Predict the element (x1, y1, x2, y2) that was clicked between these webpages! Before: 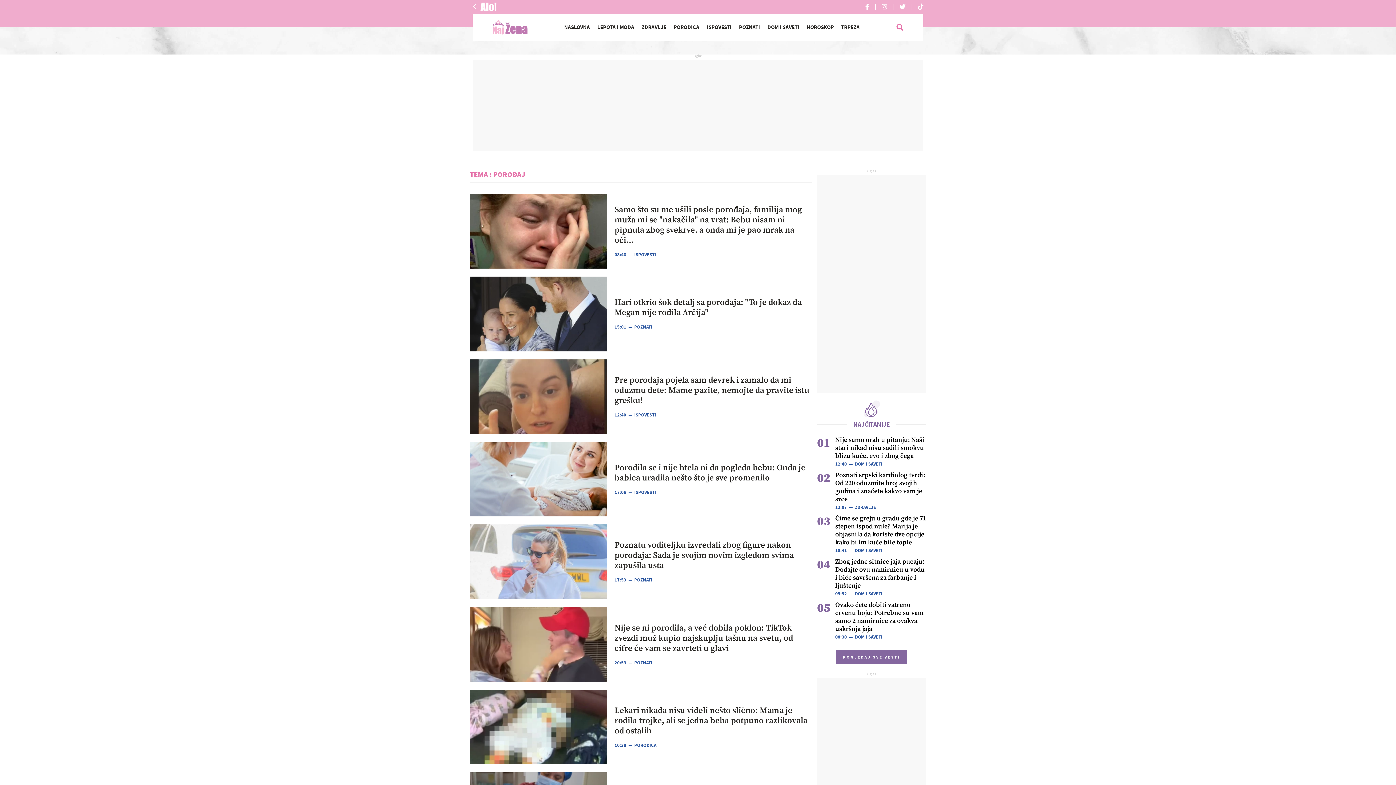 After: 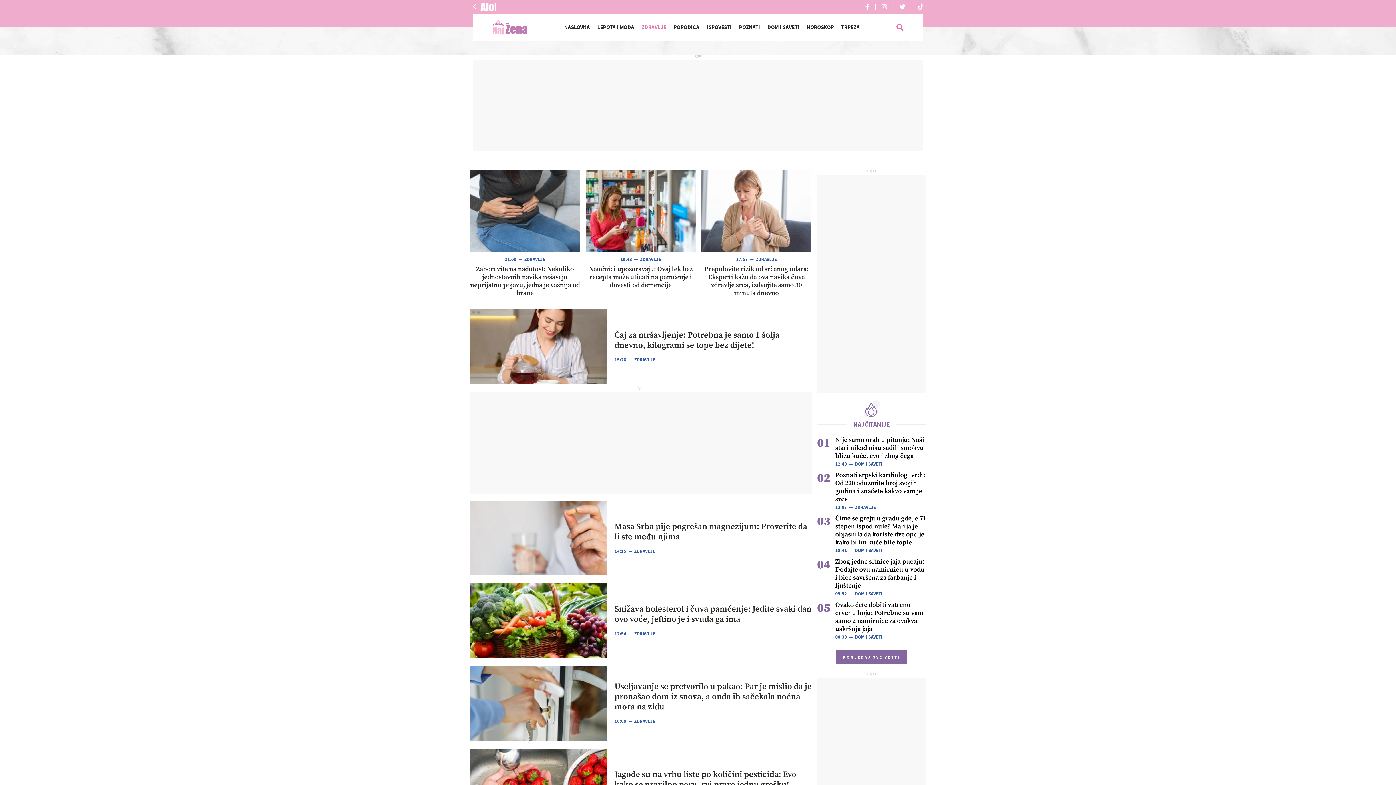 Action: bbox: (638, 24, 670, 30) label: ZDRAVLJE